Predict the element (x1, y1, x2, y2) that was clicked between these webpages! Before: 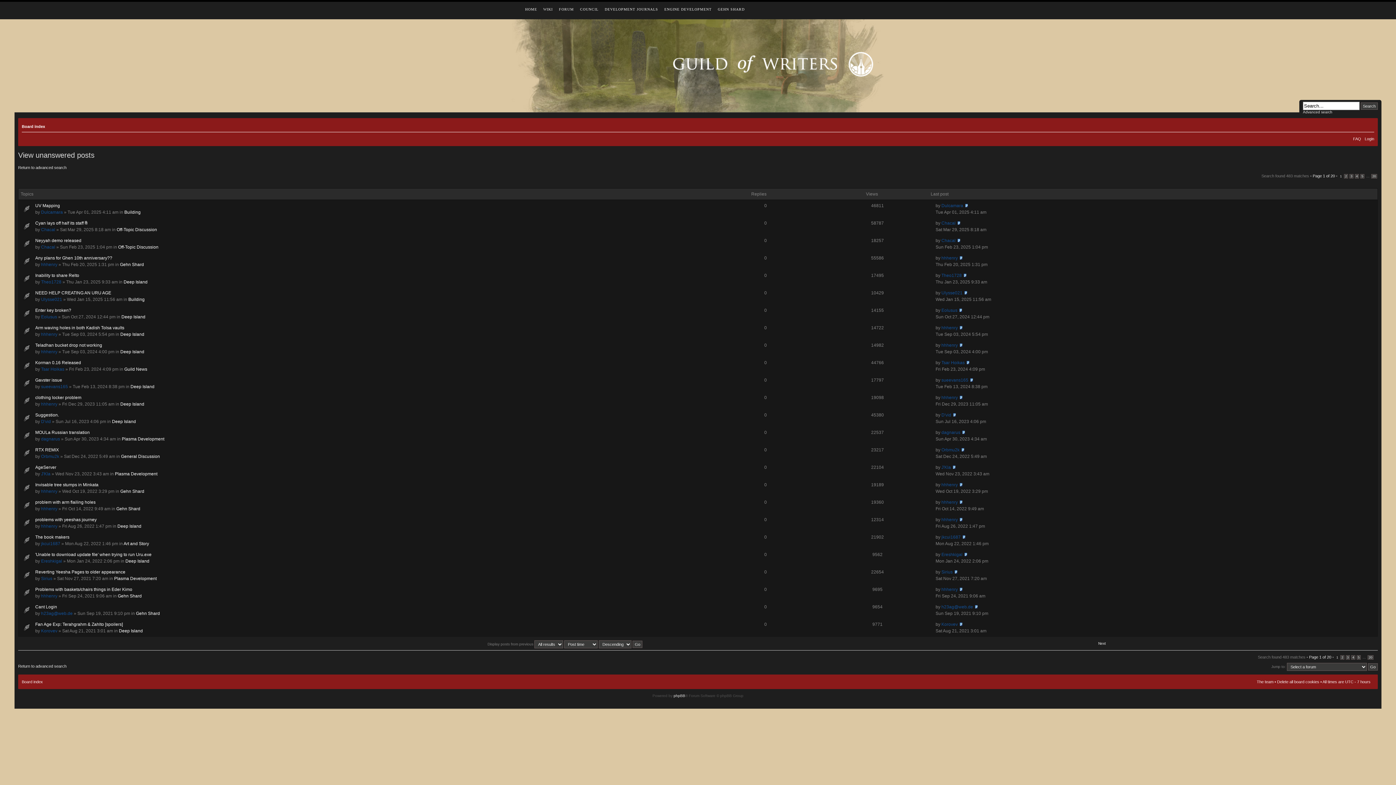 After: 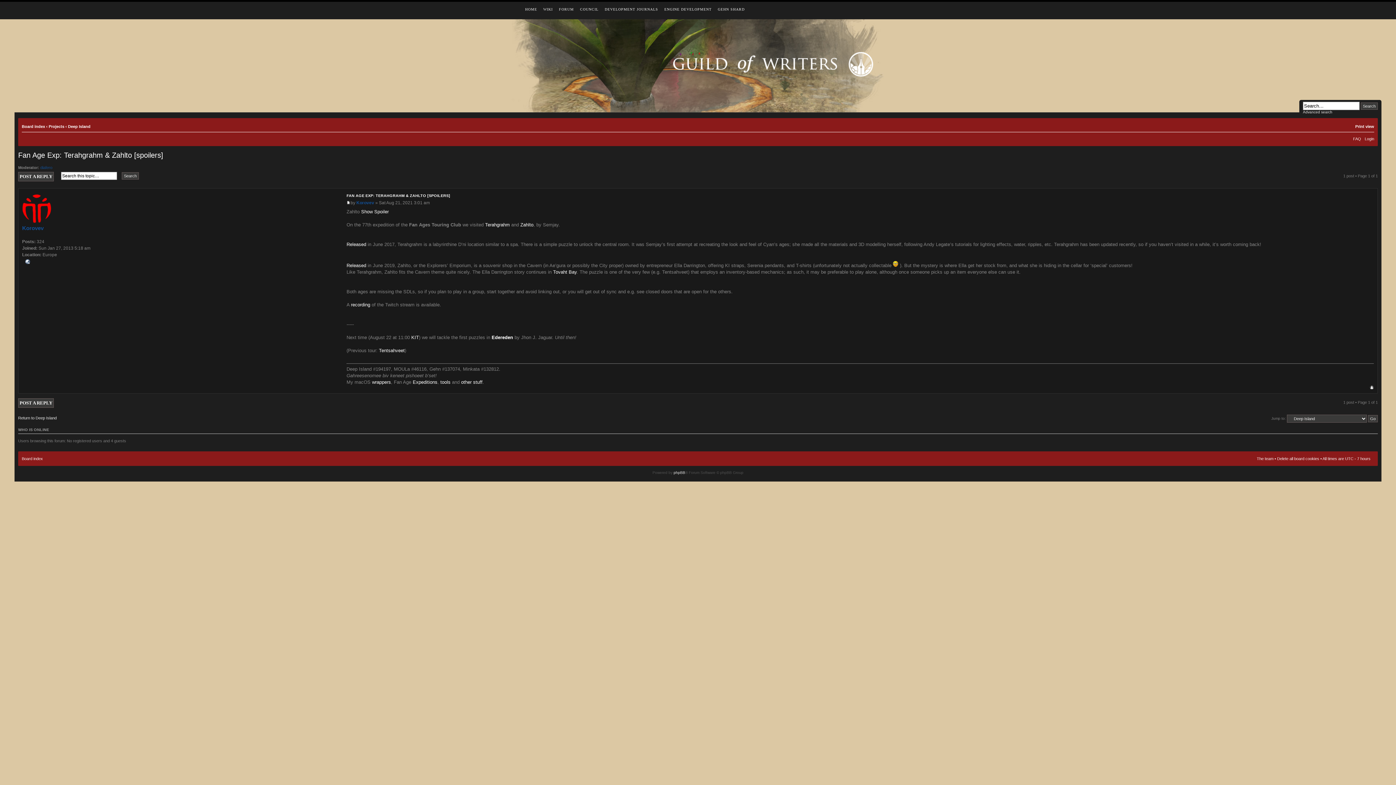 Action: bbox: (35, 622, 122, 627) label: Fan Age Exp: Terahgrahm & Zahlto [spoilers]